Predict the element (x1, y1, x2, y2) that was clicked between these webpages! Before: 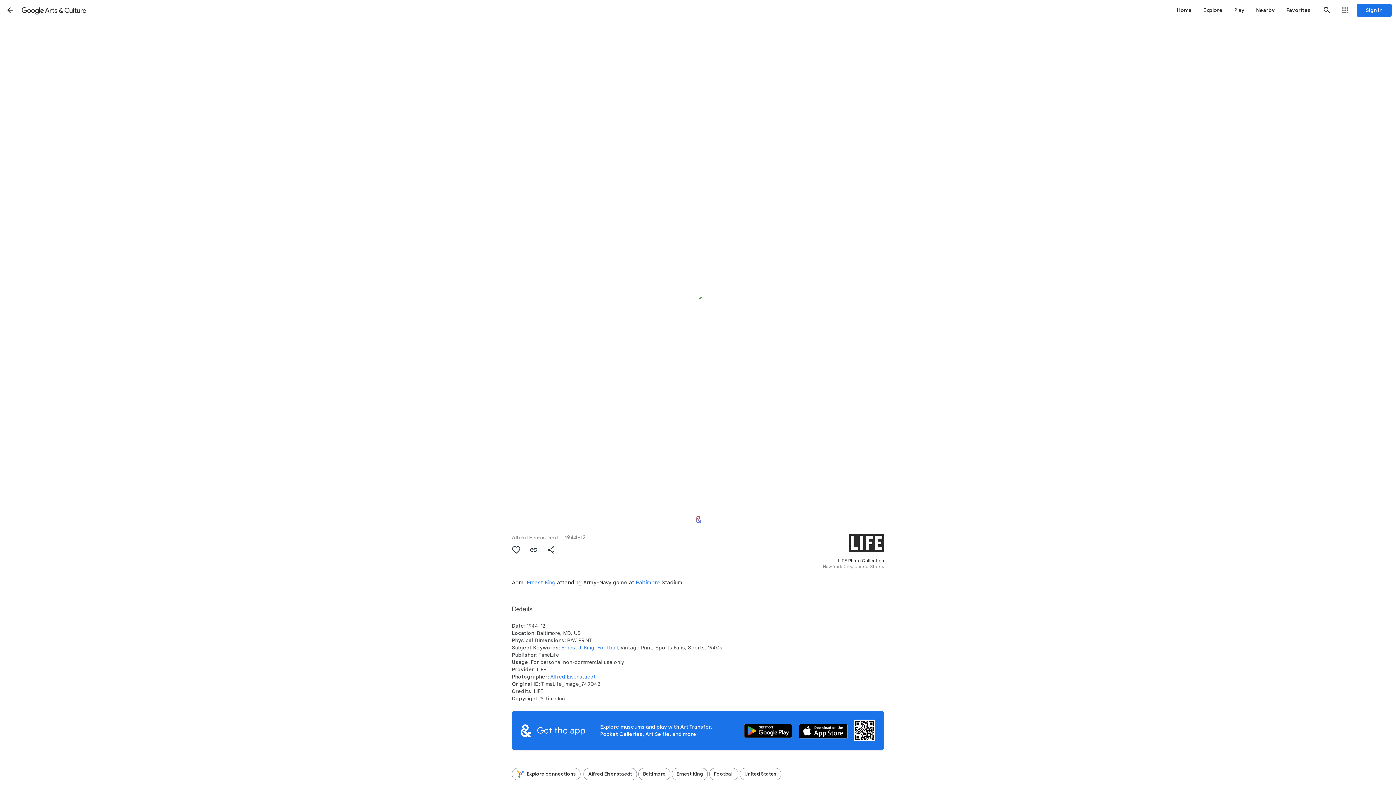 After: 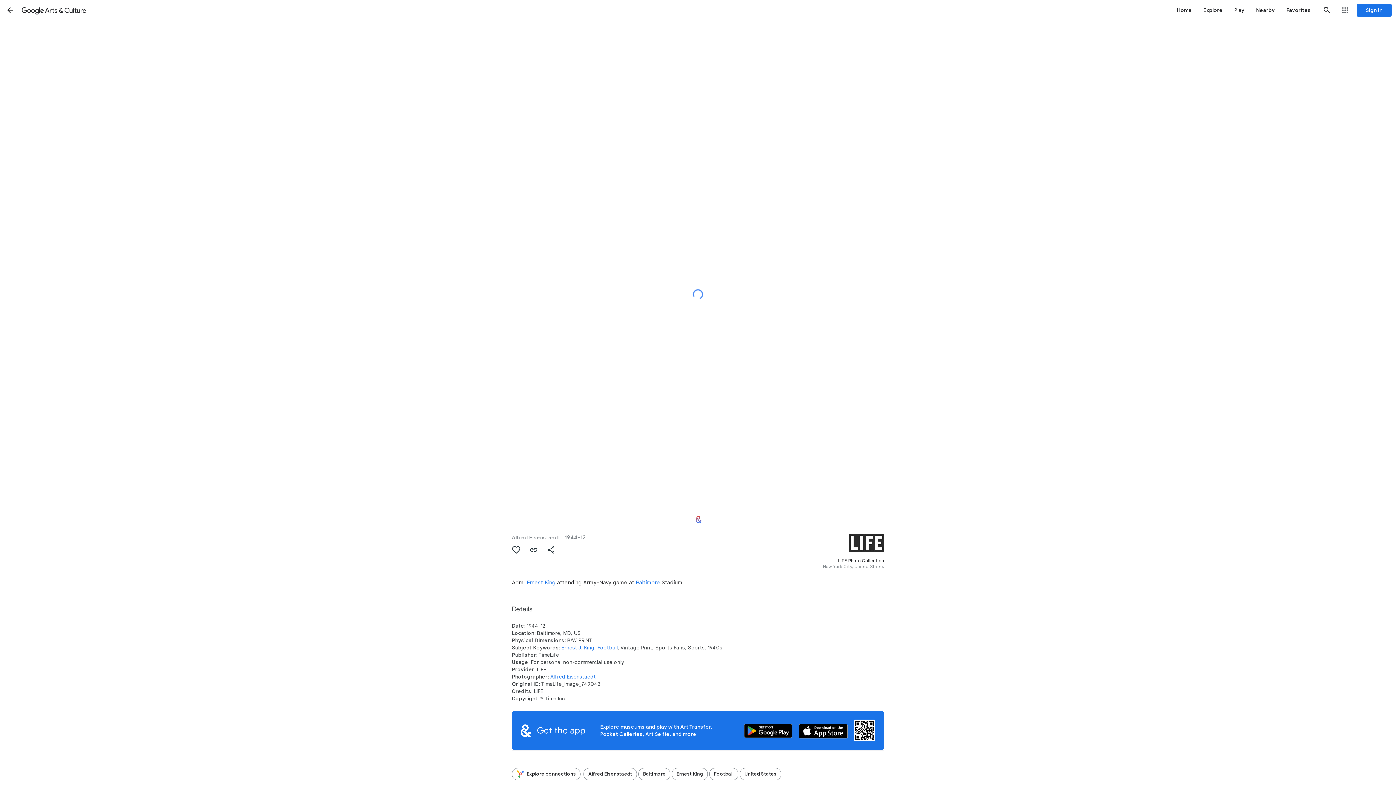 Action: bbox: (798, 724, 848, 740) label: Get the application on the App Store